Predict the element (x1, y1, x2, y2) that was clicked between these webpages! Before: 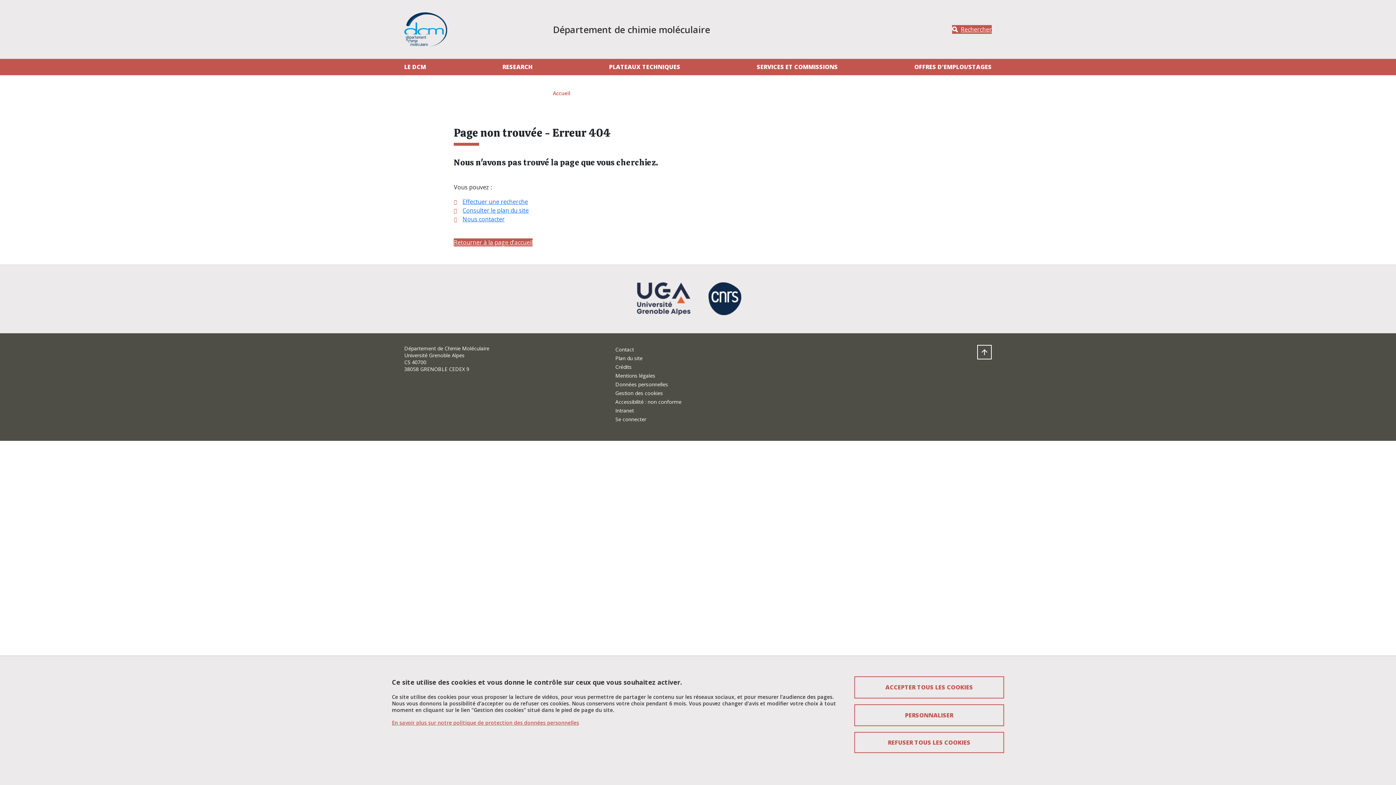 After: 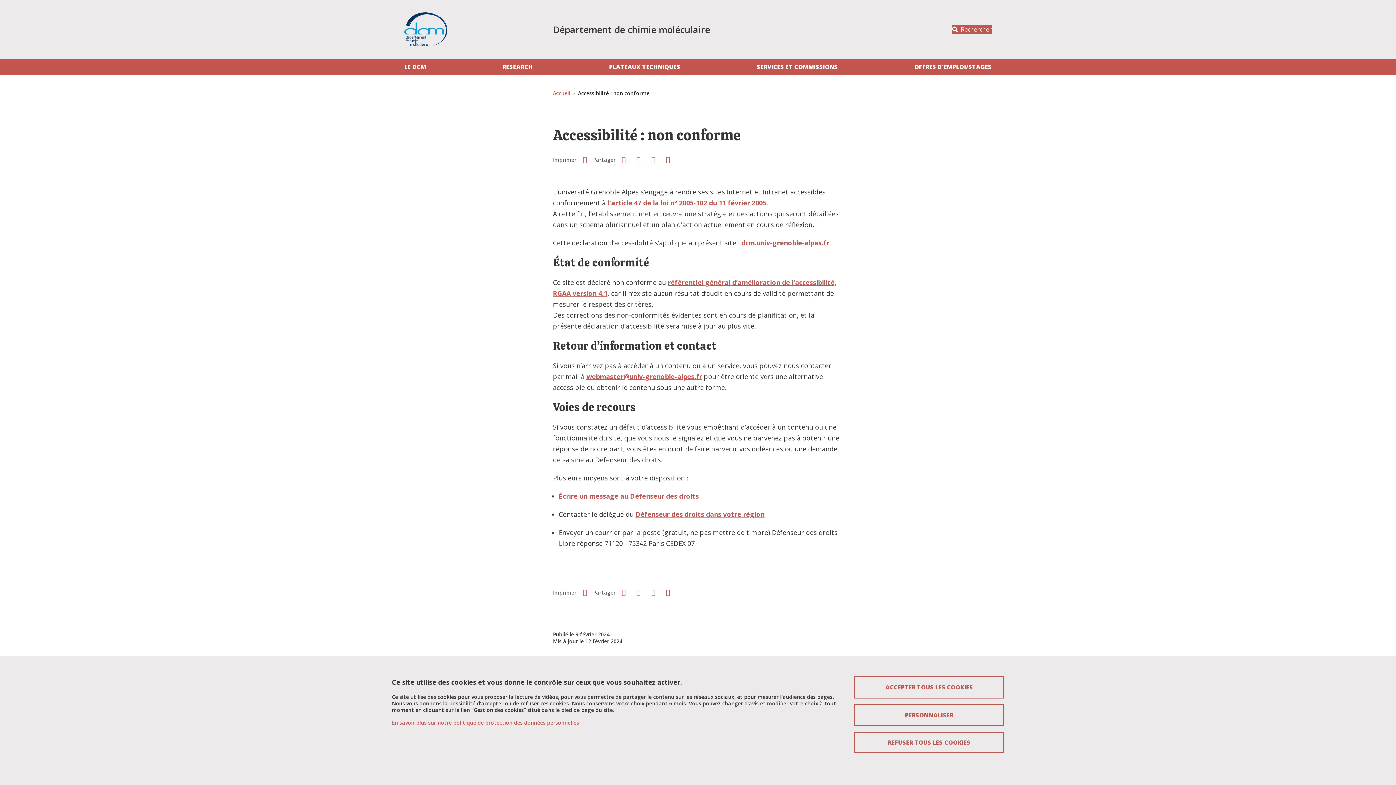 Action: label: Accessibilité : non conforme bbox: (615, 398, 681, 405)